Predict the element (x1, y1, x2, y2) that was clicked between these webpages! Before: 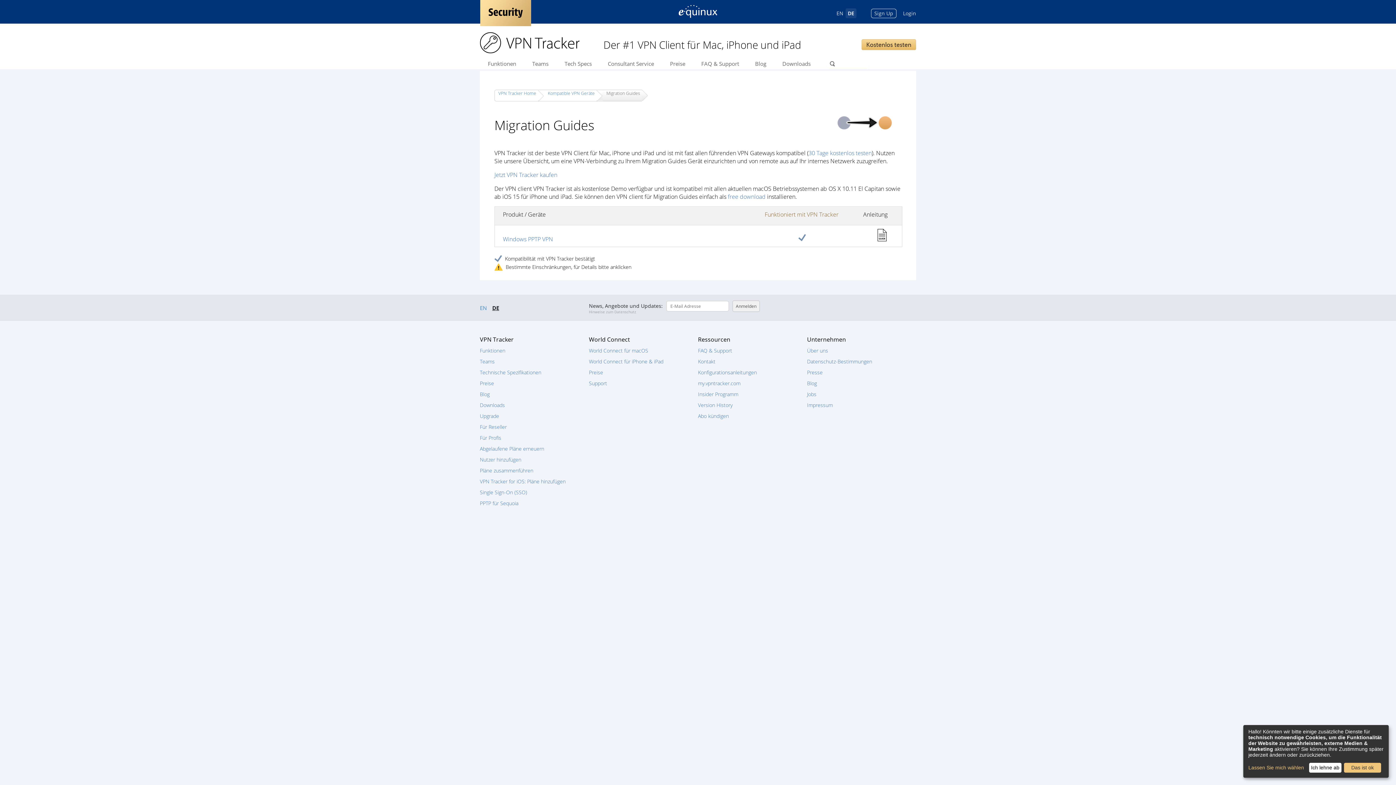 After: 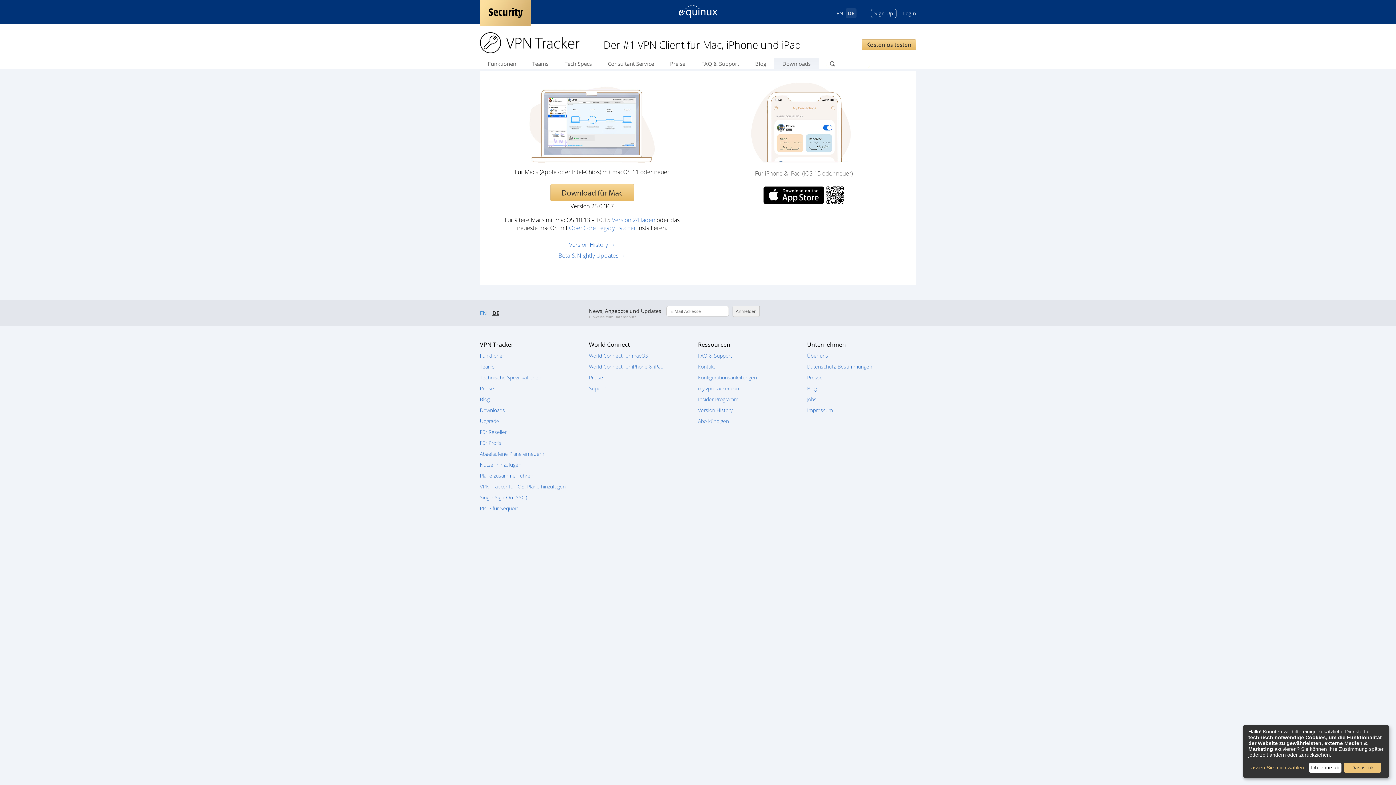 Action: label: Downloads
 bbox: (480, 401, 505, 408)